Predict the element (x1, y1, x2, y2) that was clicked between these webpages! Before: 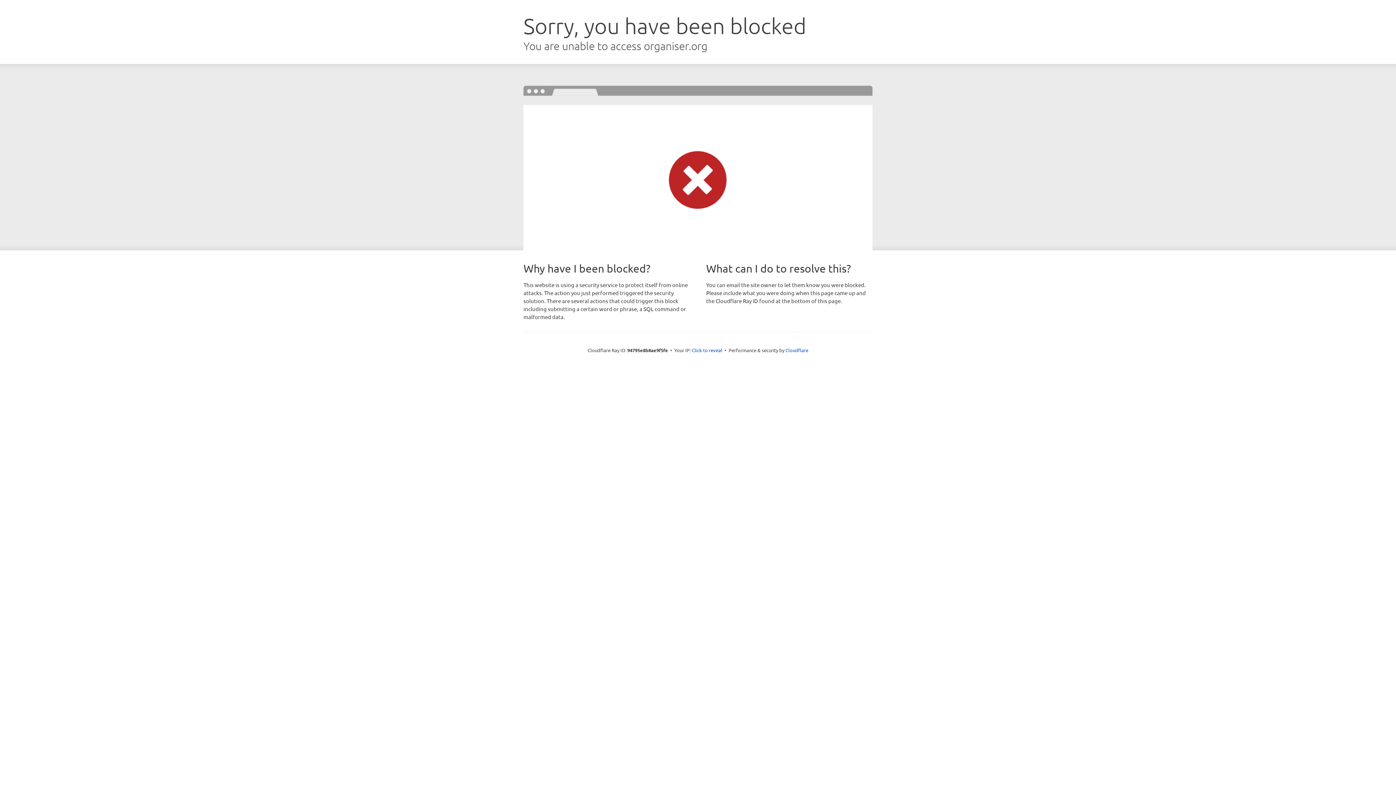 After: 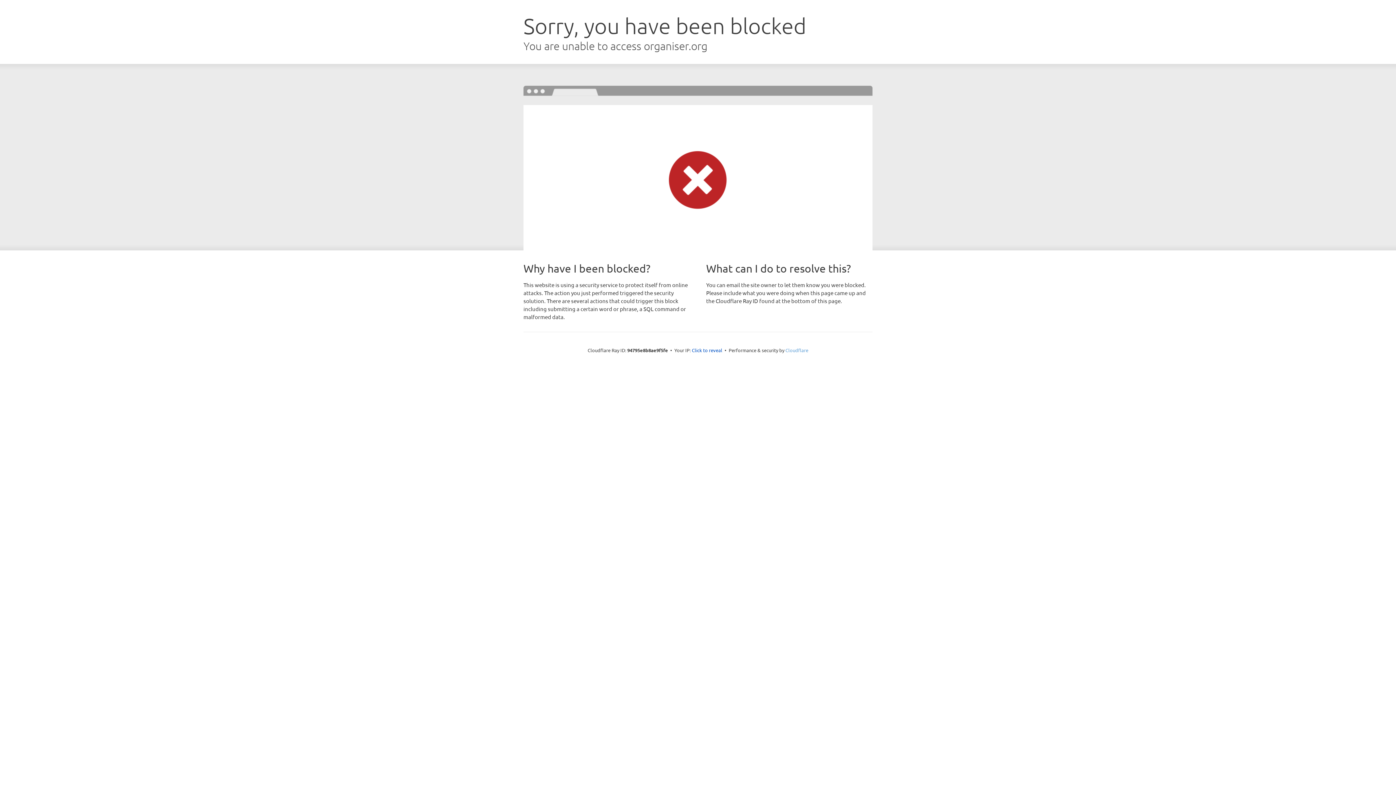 Action: bbox: (785, 347, 808, 353) label: Cloudflare